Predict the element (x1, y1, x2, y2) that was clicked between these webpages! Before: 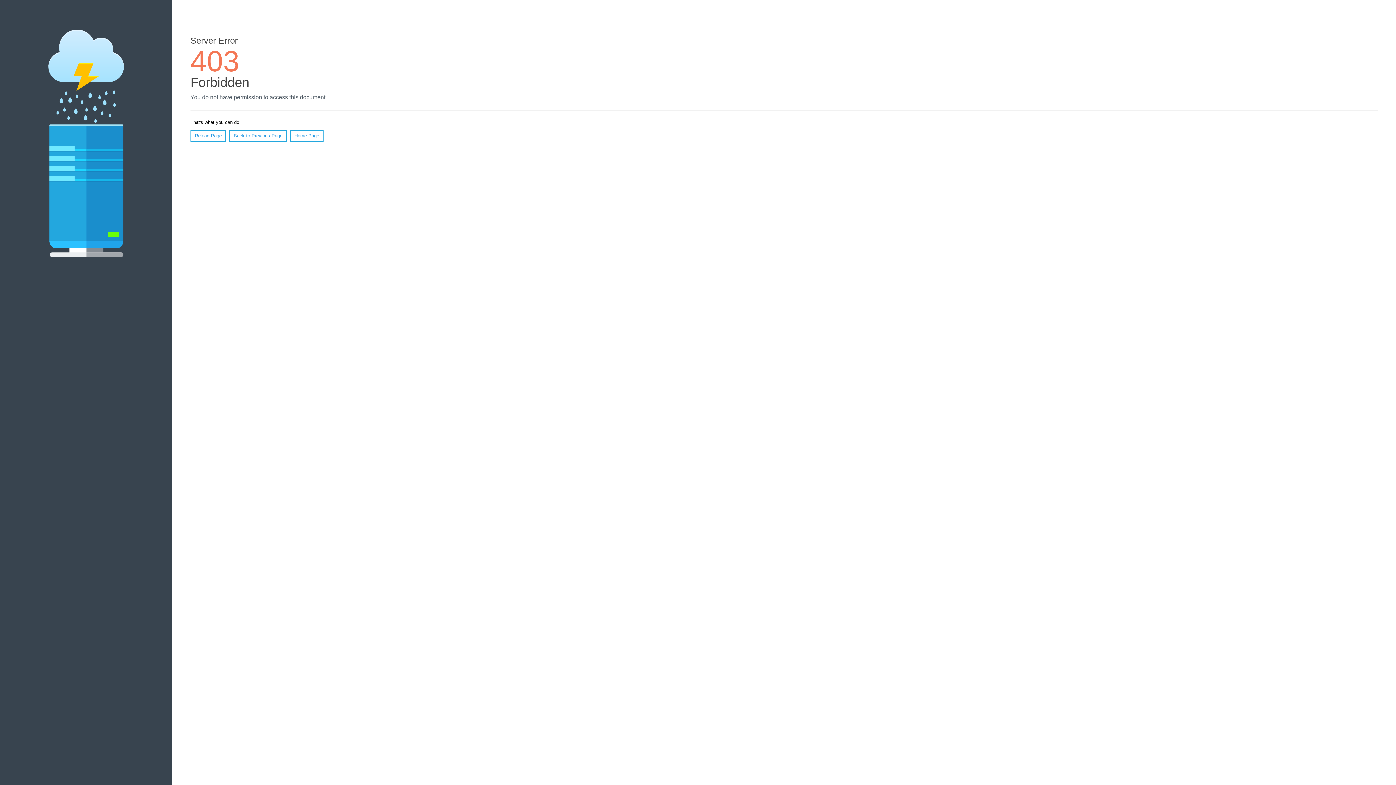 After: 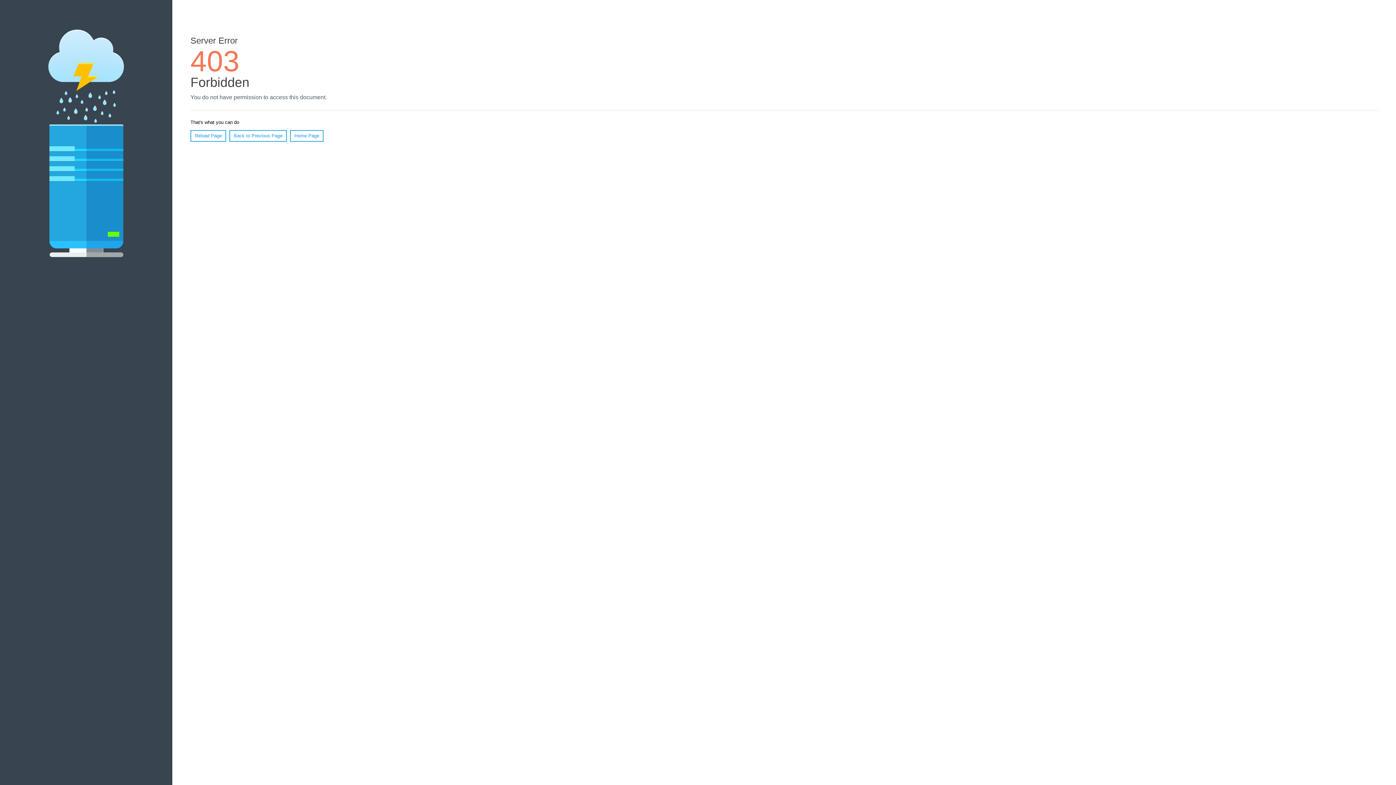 Action: bbox: (190, 130, 226, 141) label: Reload Page